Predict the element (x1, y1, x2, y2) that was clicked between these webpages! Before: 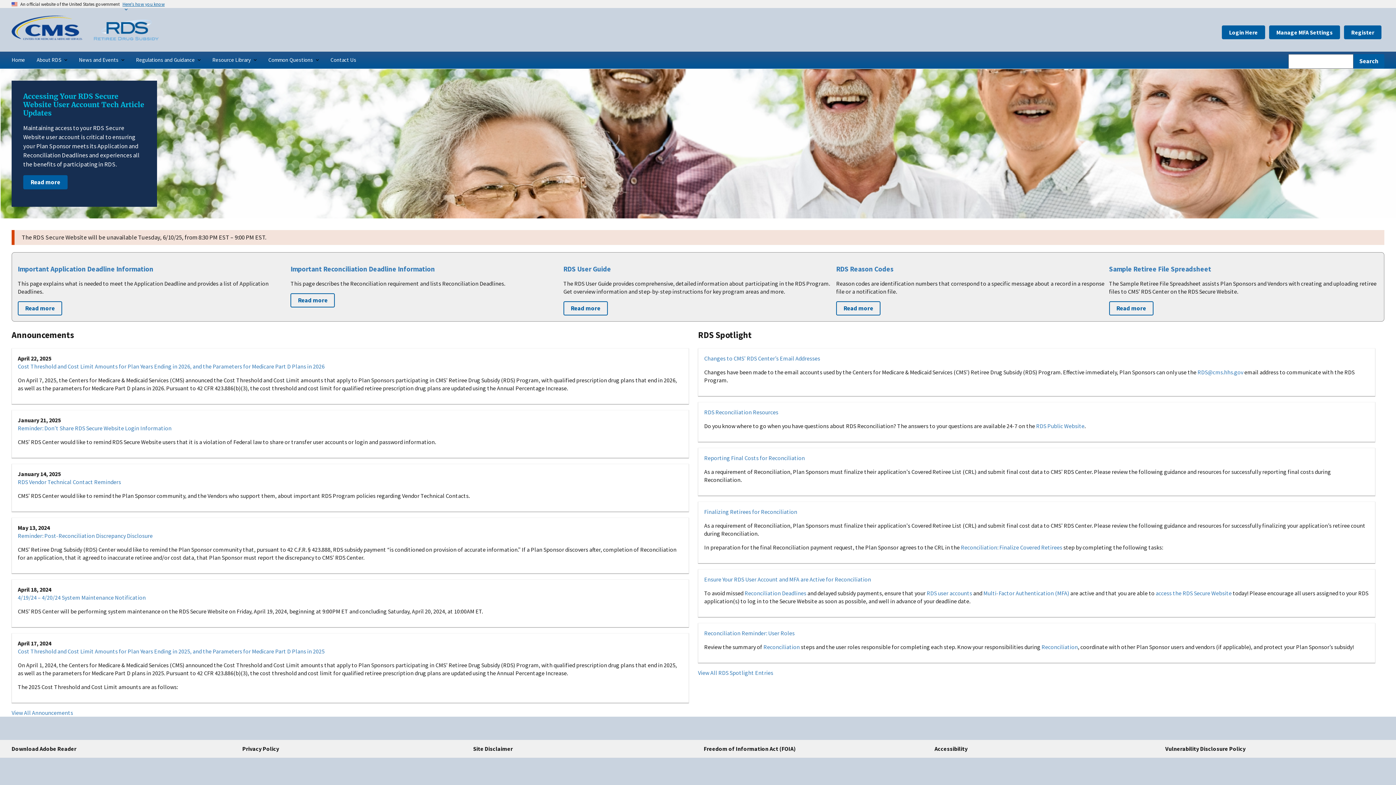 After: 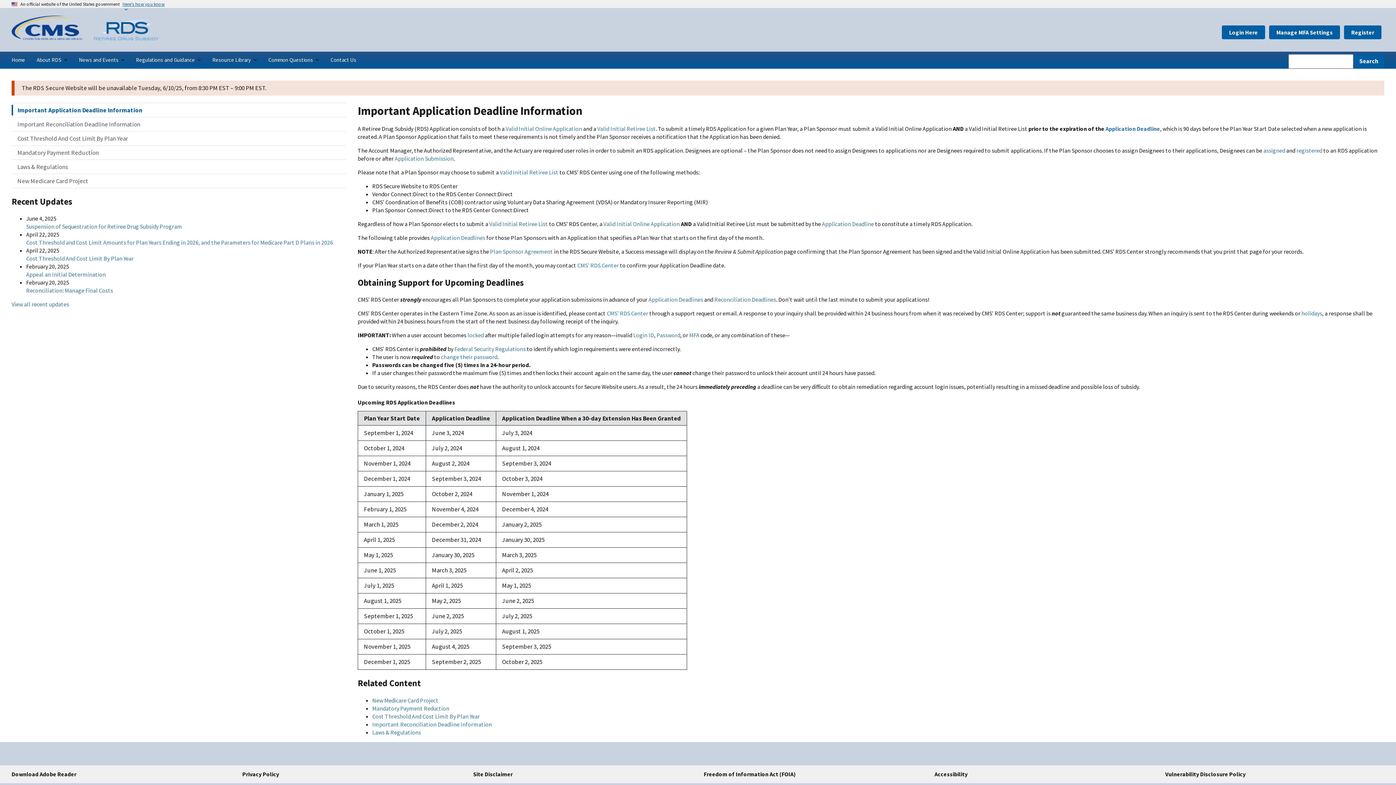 Action: label: Read more bbox: (17, 301, 62, 315)